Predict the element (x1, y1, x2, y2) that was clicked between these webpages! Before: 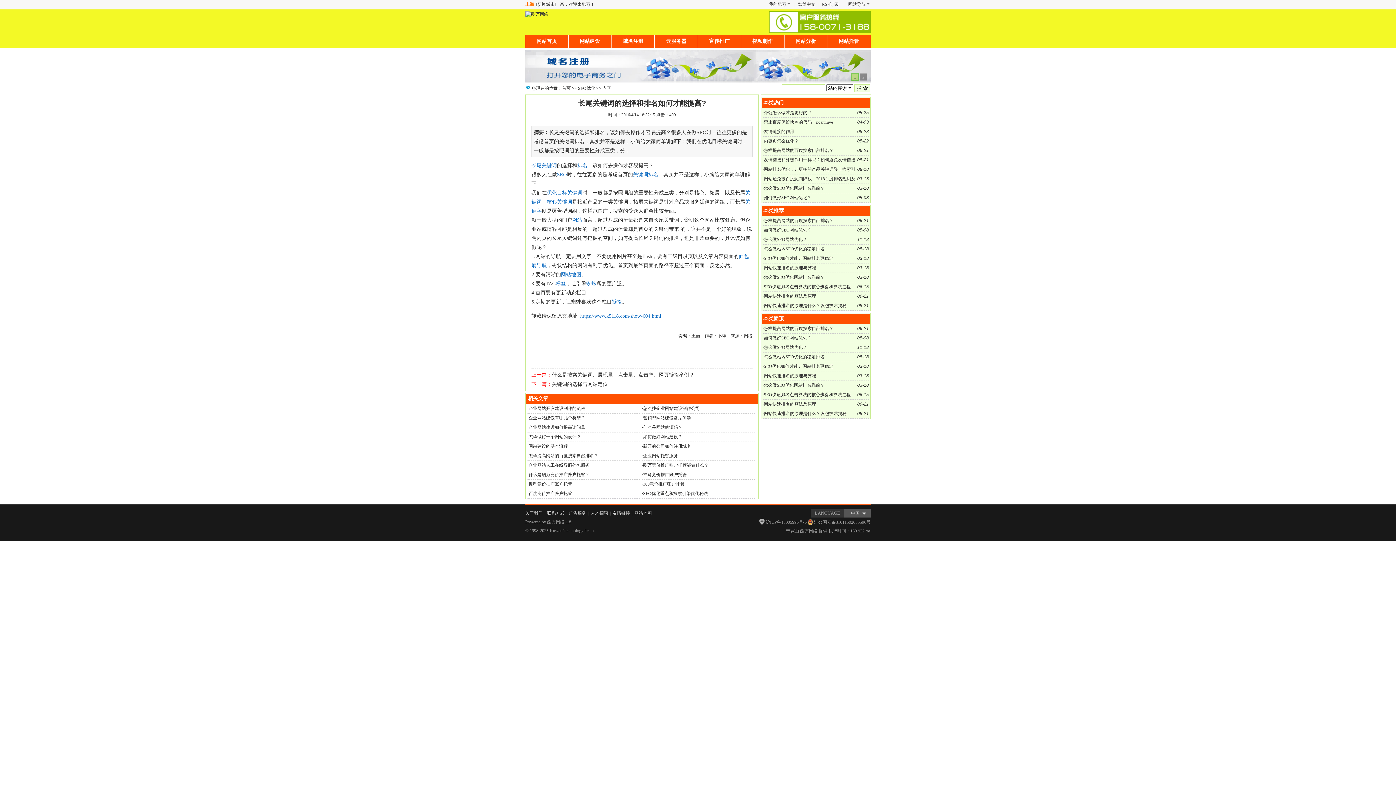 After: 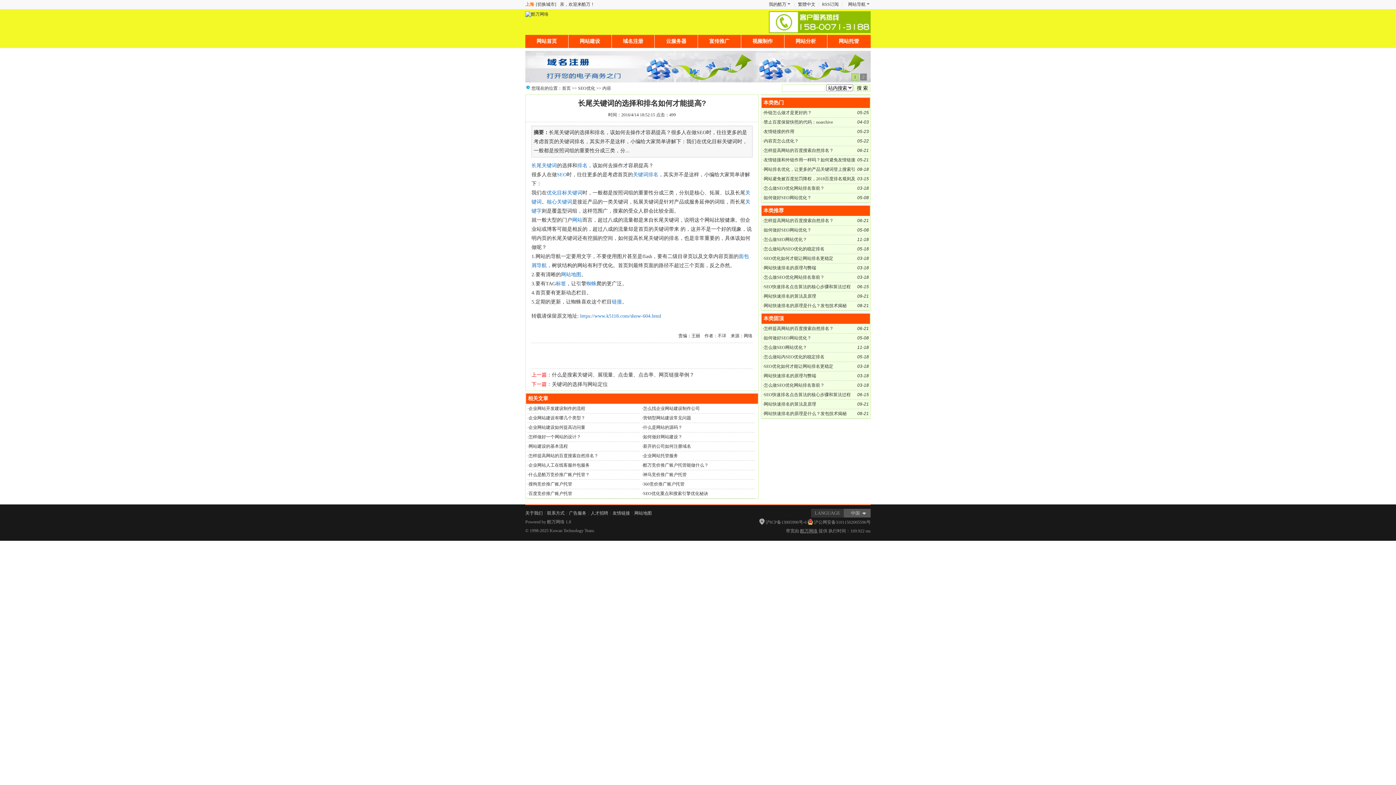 Action: bbox: (800, 528, 817, 533) label: 酷万网络